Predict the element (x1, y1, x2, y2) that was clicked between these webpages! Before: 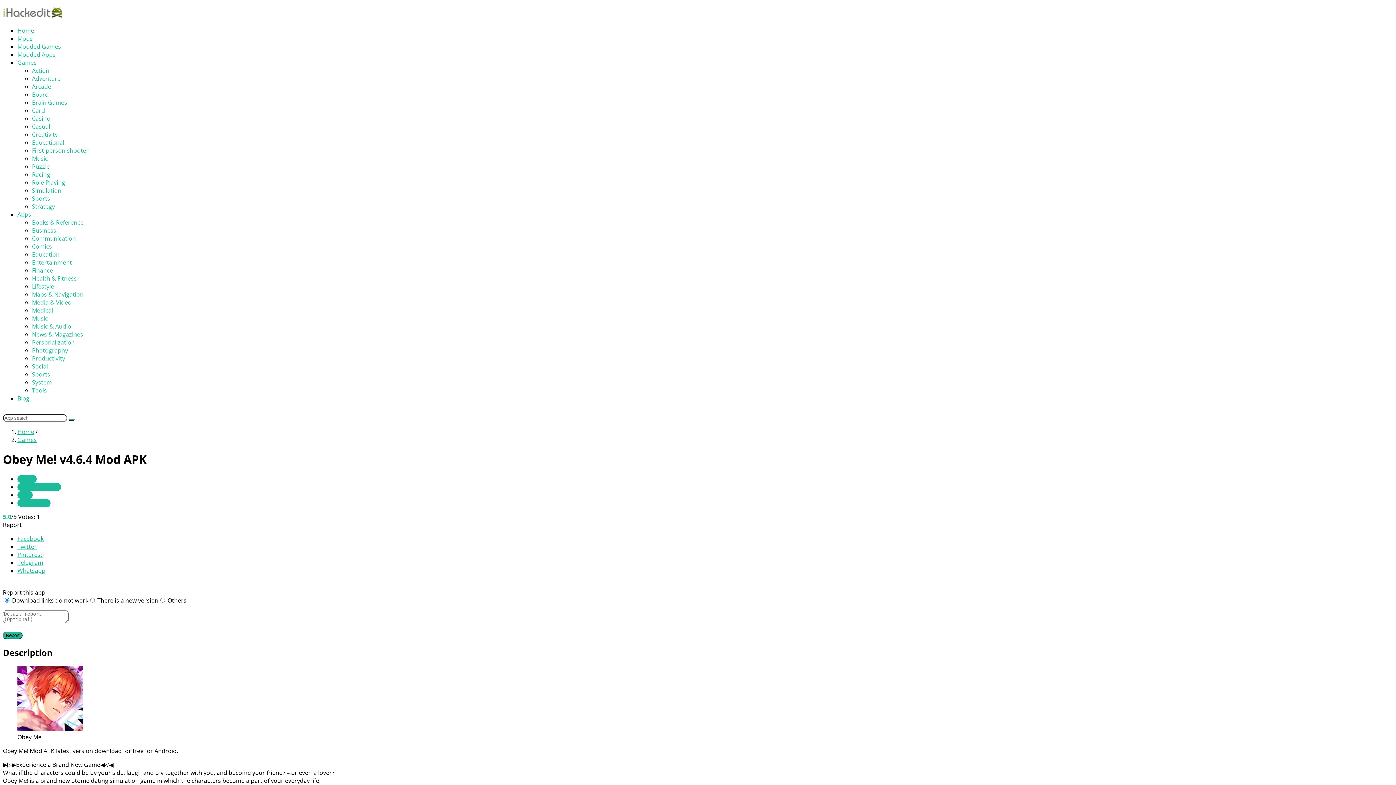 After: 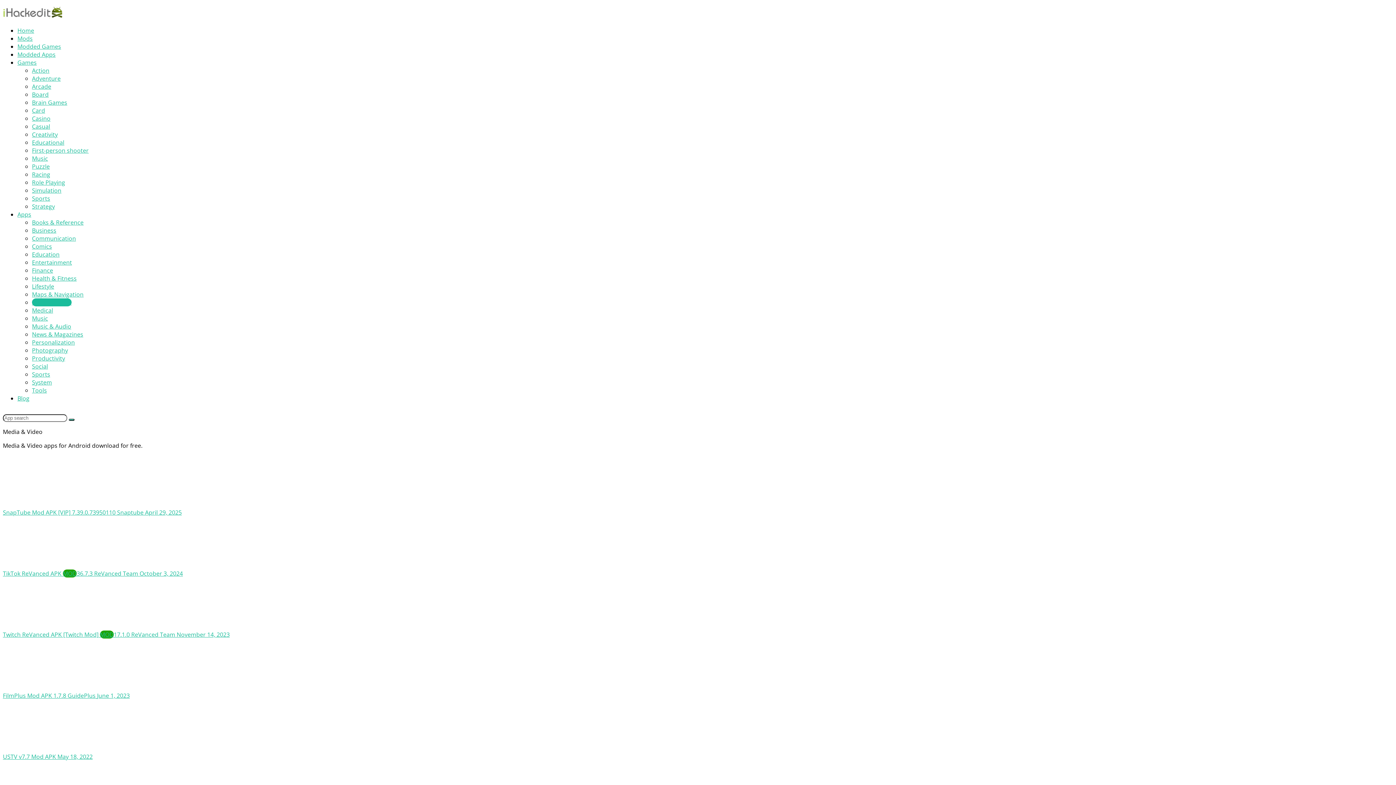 Action: bbox: (32, 298, 71, 306) label: Media & Video